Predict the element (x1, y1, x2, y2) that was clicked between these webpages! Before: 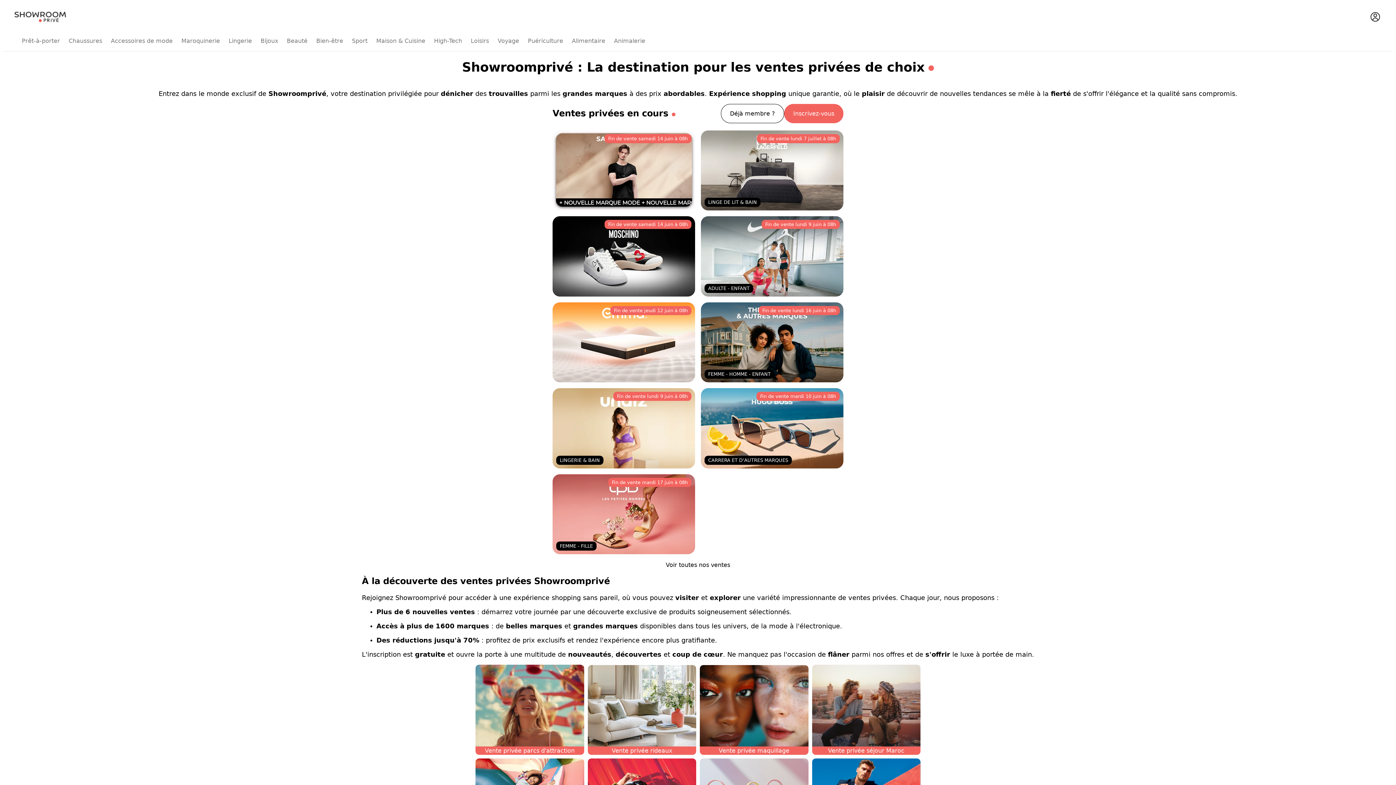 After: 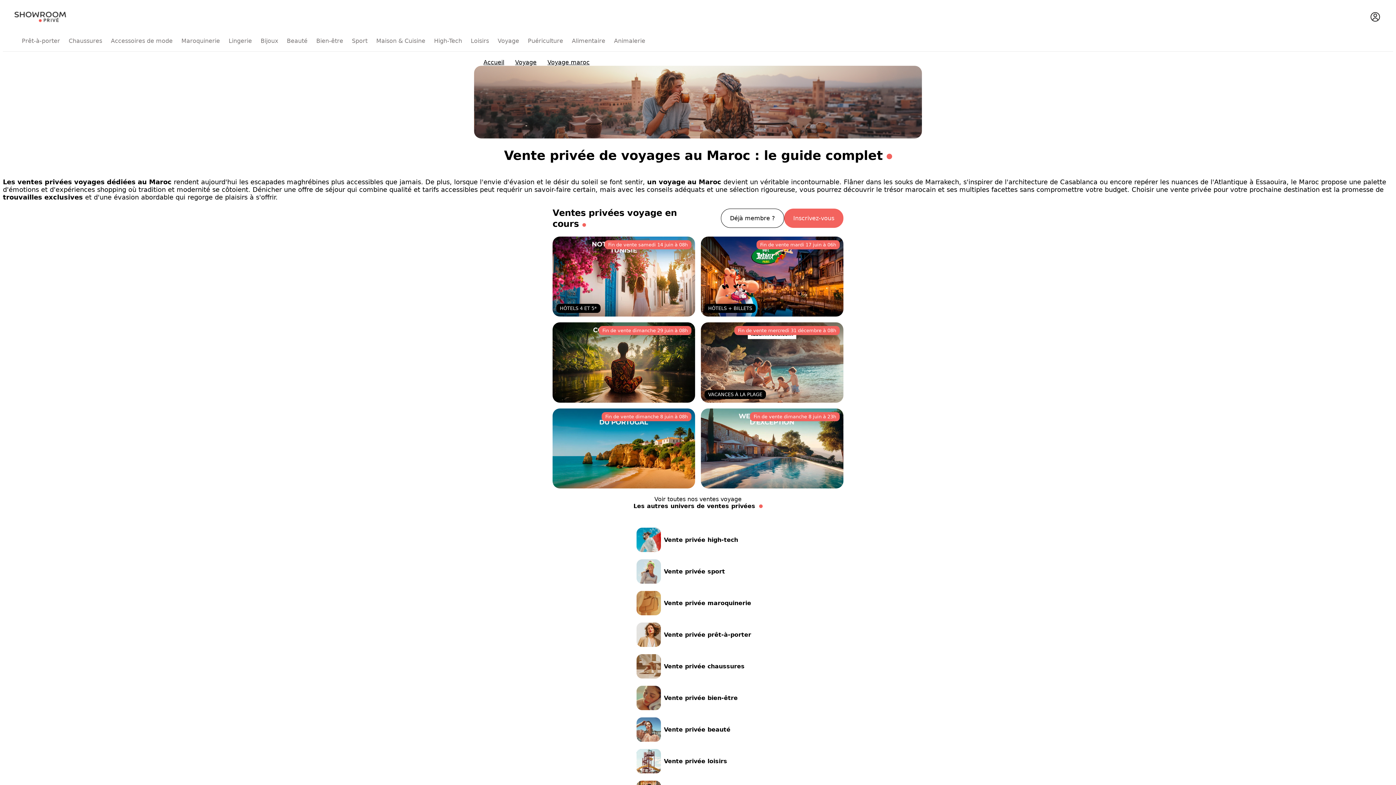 Action: label: Vente privée séjour Maroc bbox: (812, 665, 920, 755)